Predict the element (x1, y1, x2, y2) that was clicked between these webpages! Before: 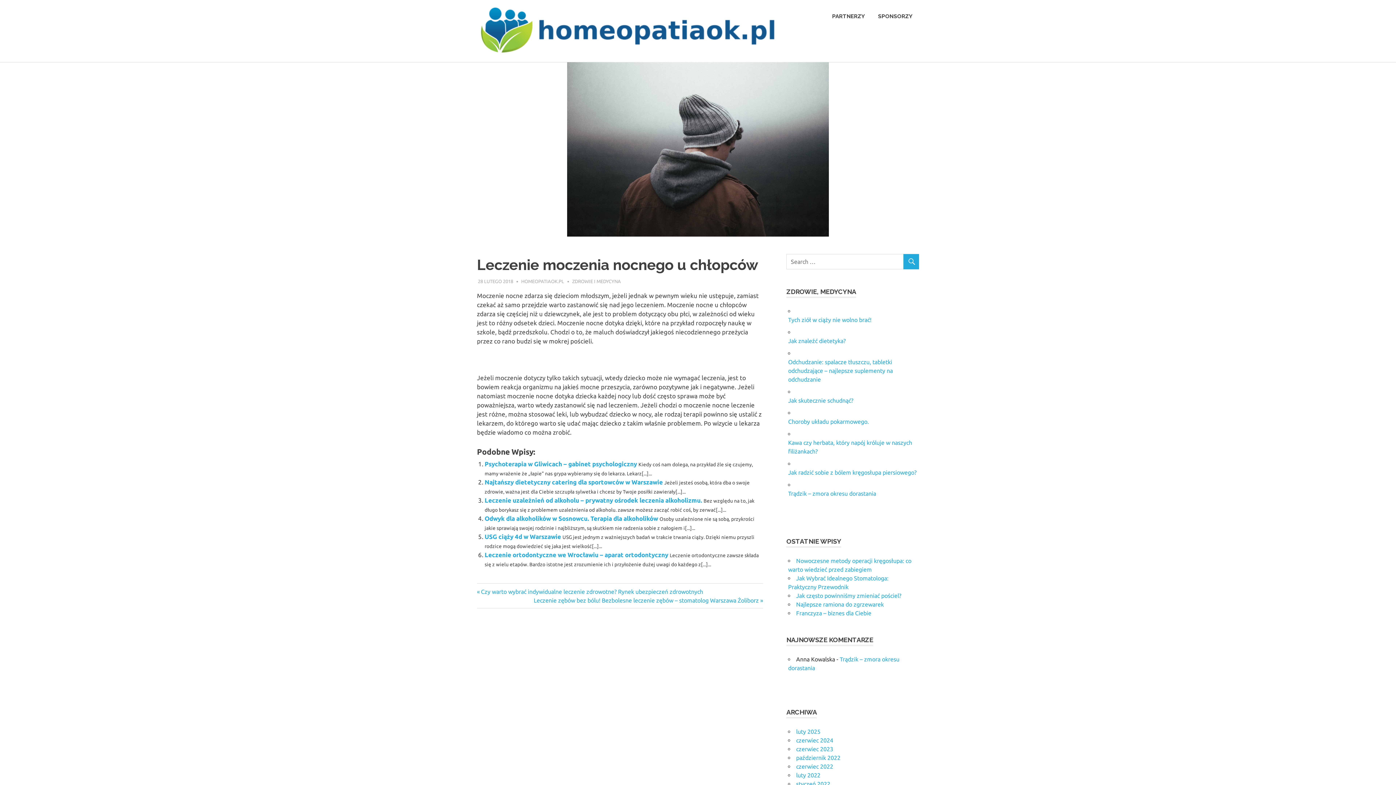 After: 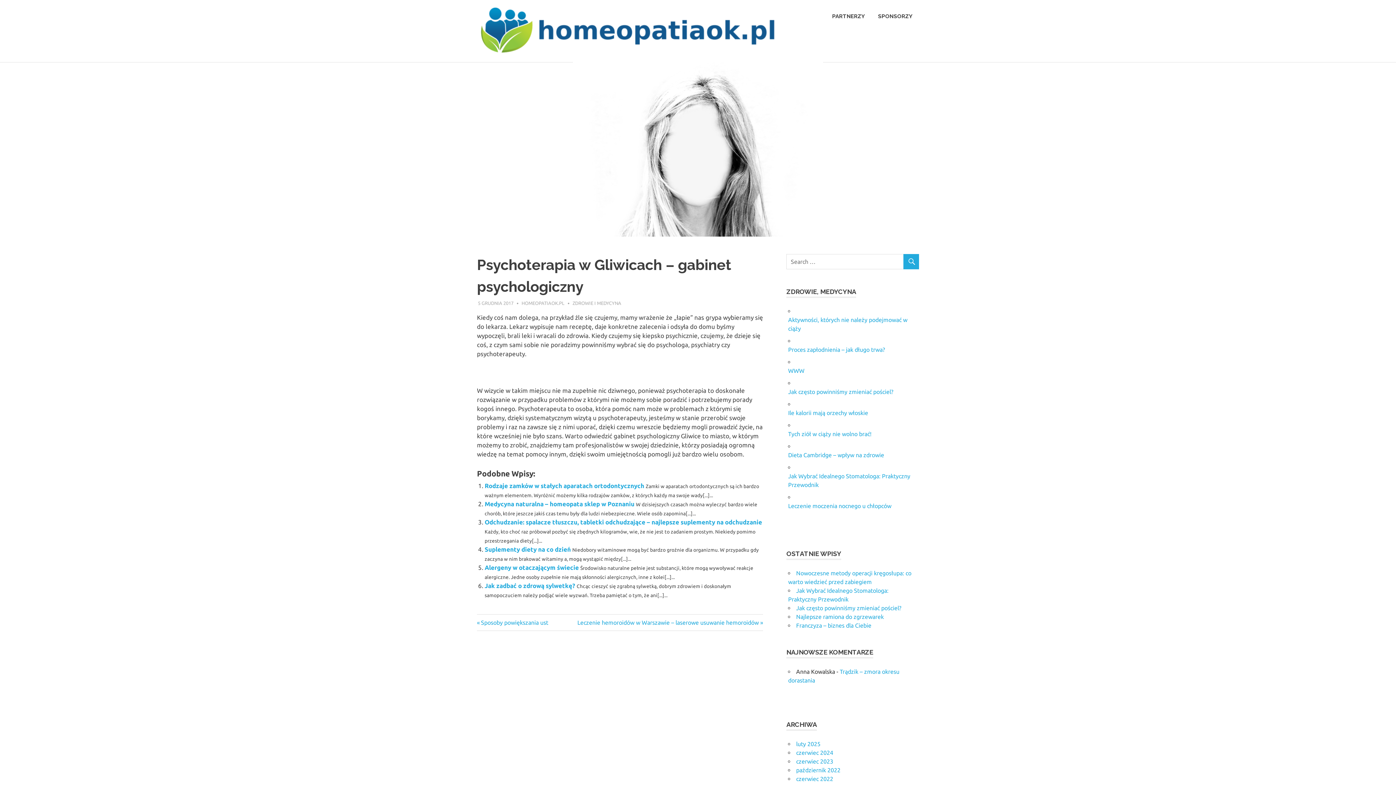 Action: label: Psychoterapia w Gliwicach – gabinet psychologiczny bbox: (484, 460, 637, 467)